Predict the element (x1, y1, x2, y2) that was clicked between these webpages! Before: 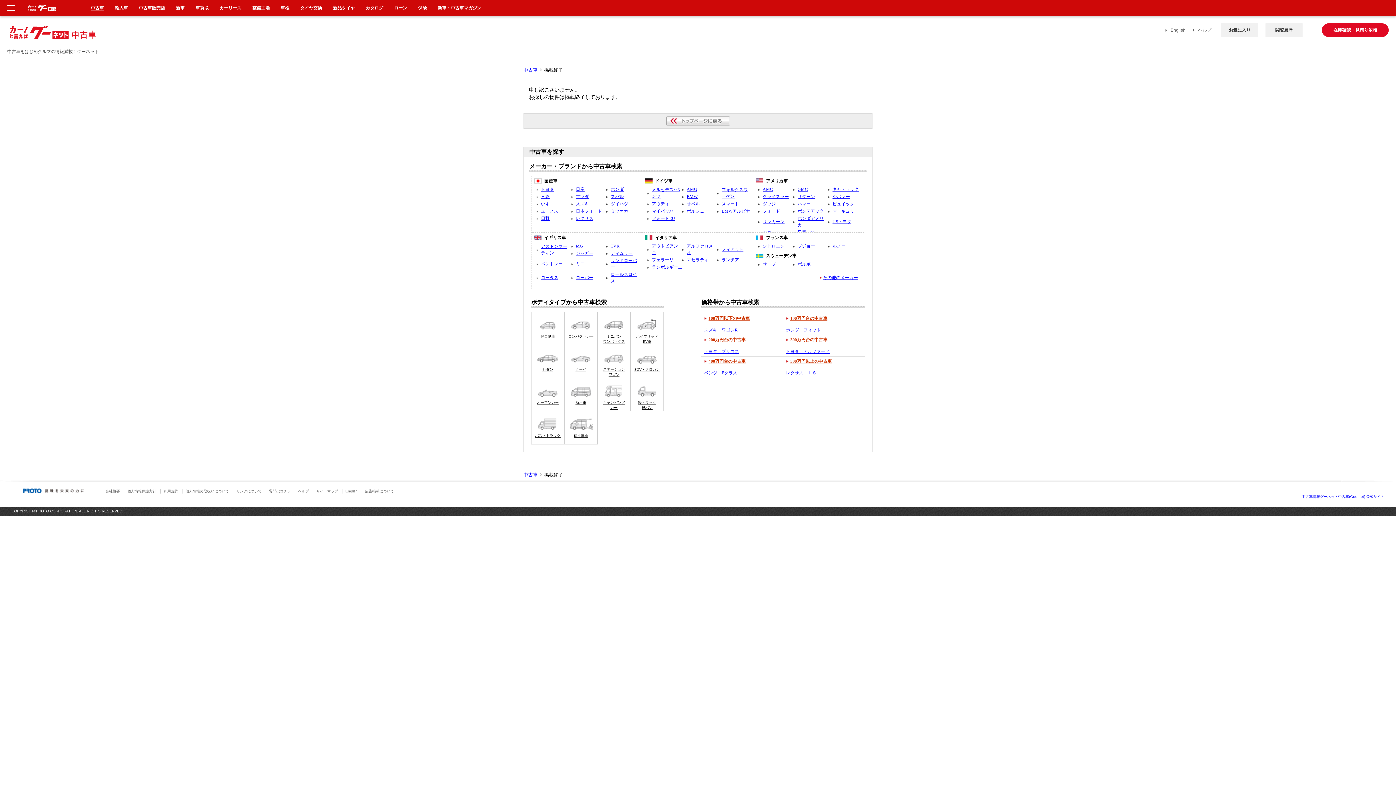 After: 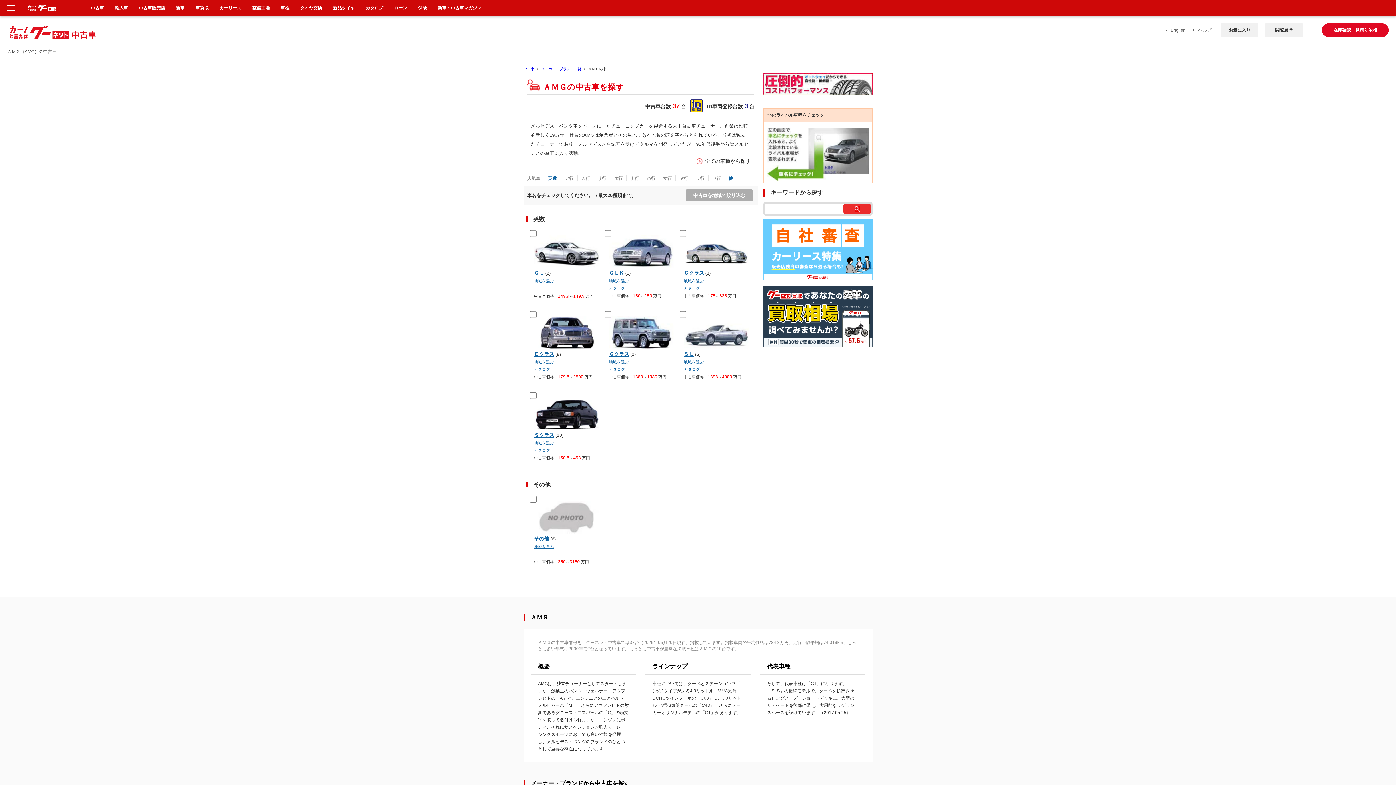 Action: bbox: (686, 186, 697, 192) label: AMG